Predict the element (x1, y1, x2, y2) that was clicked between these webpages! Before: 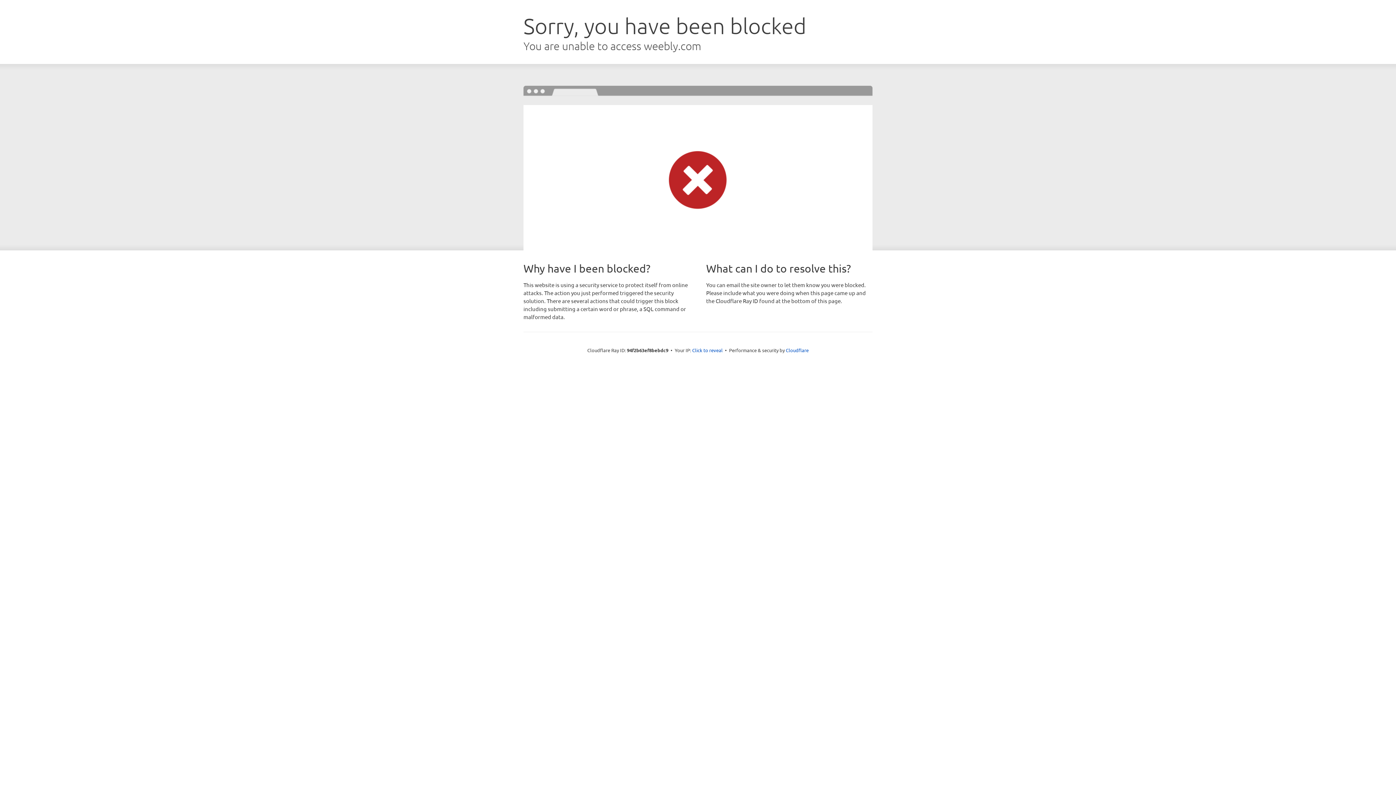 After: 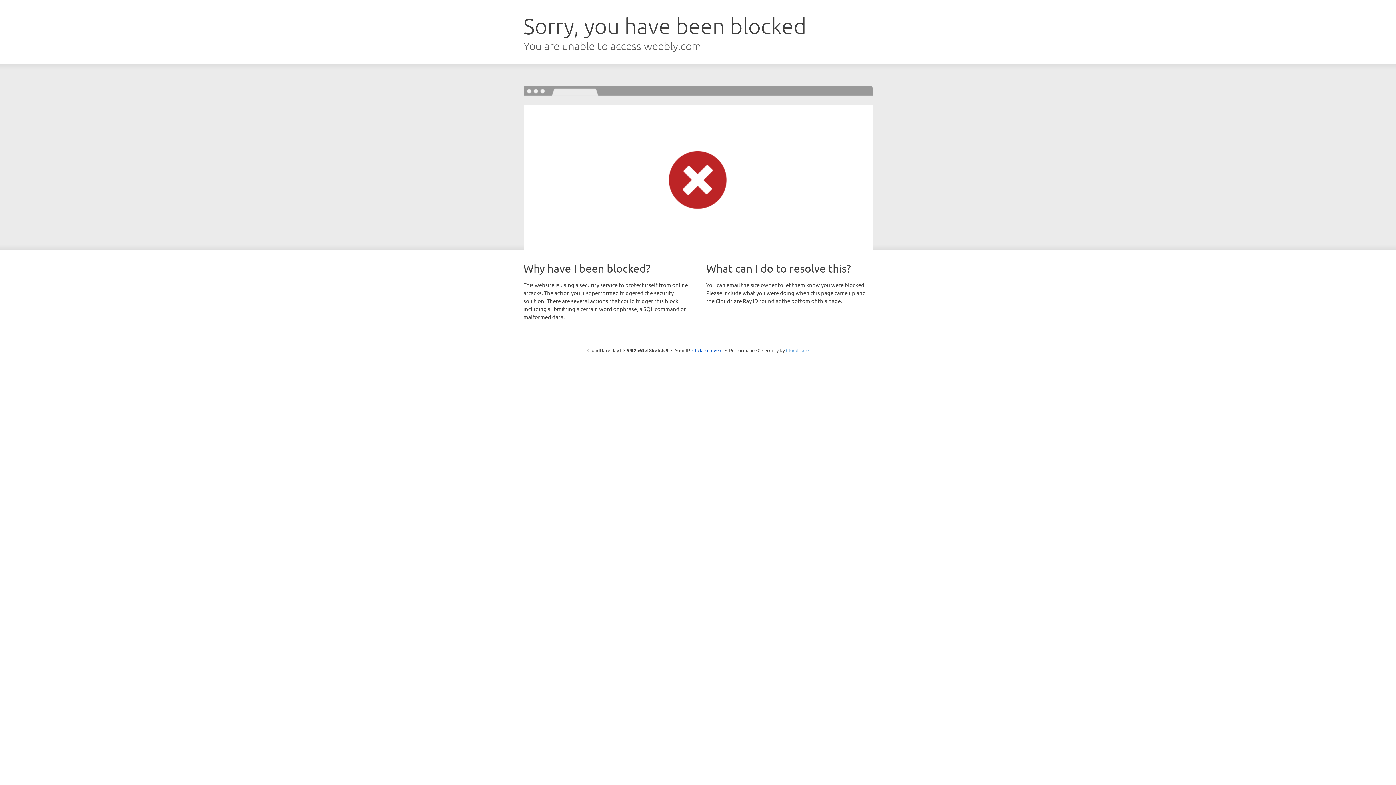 Action: label: Cloudflare bbox: (786, 347, 808, 353)